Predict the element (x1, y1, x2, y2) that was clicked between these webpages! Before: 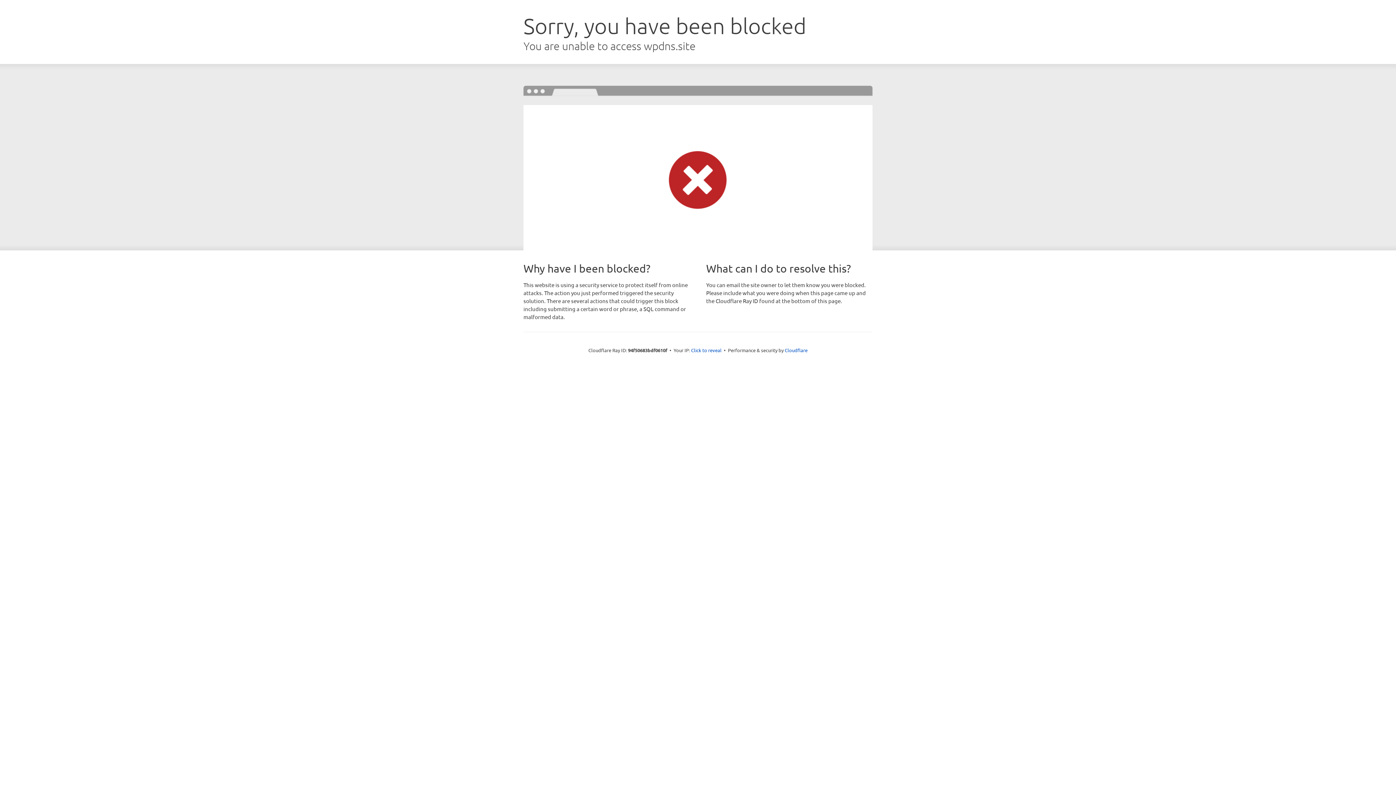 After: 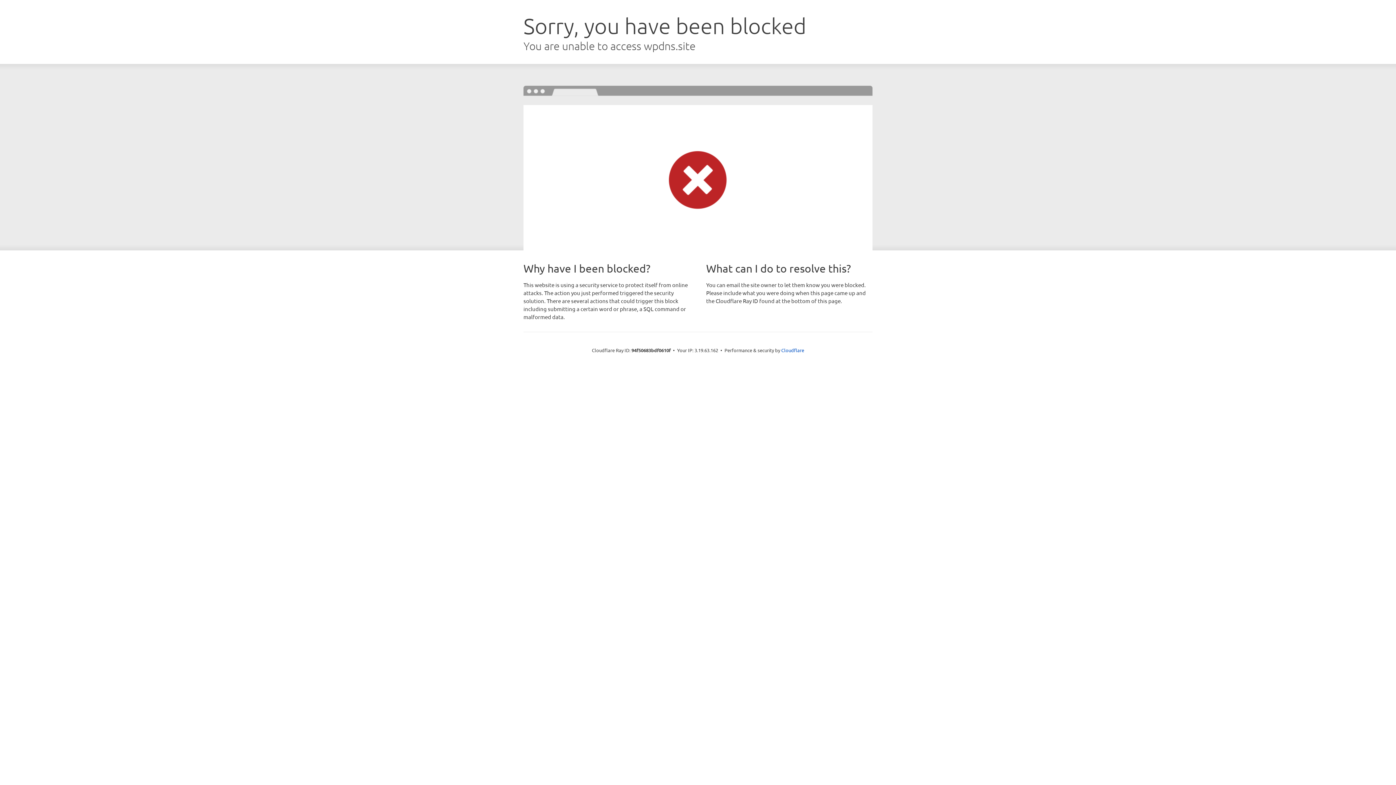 Action: bbox: (691, 346, 721, 353) label: Click to reveal